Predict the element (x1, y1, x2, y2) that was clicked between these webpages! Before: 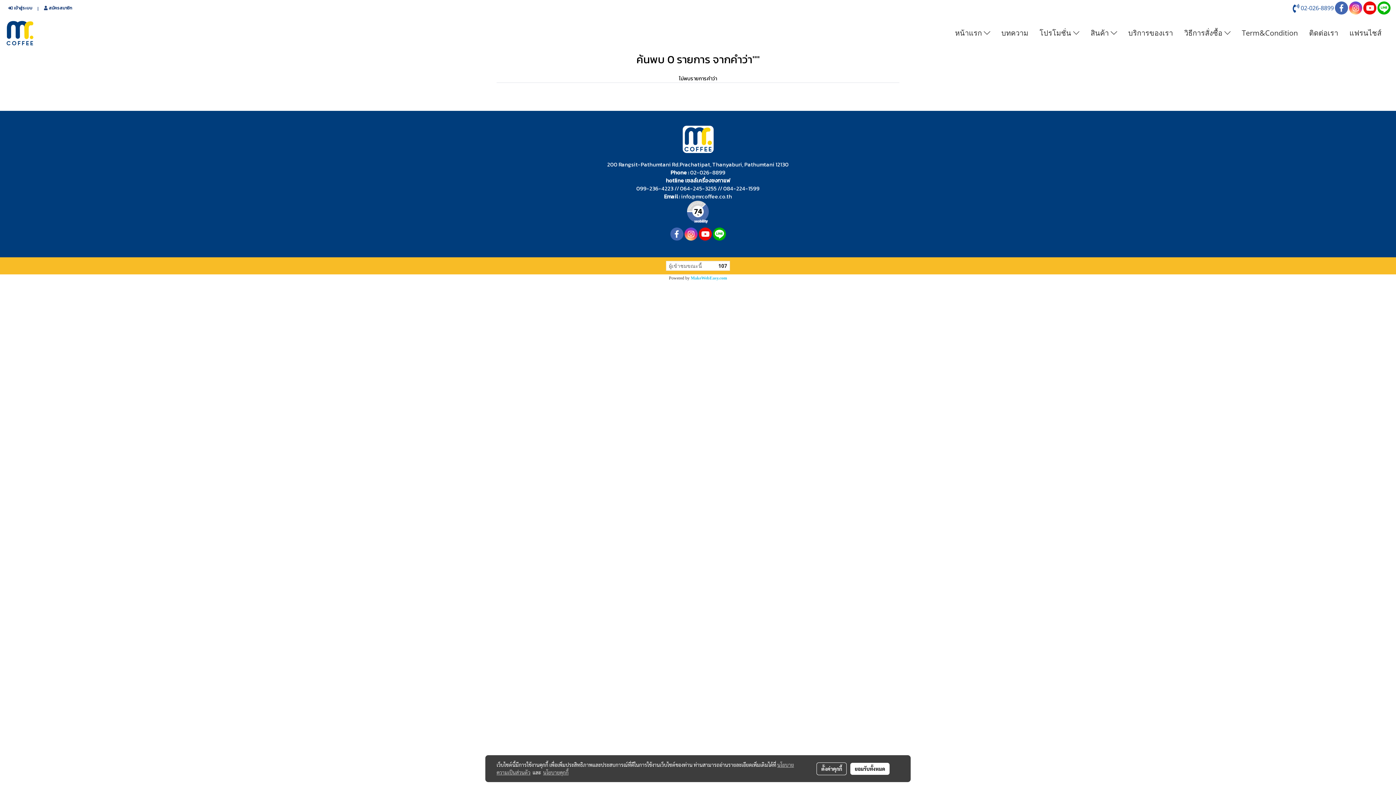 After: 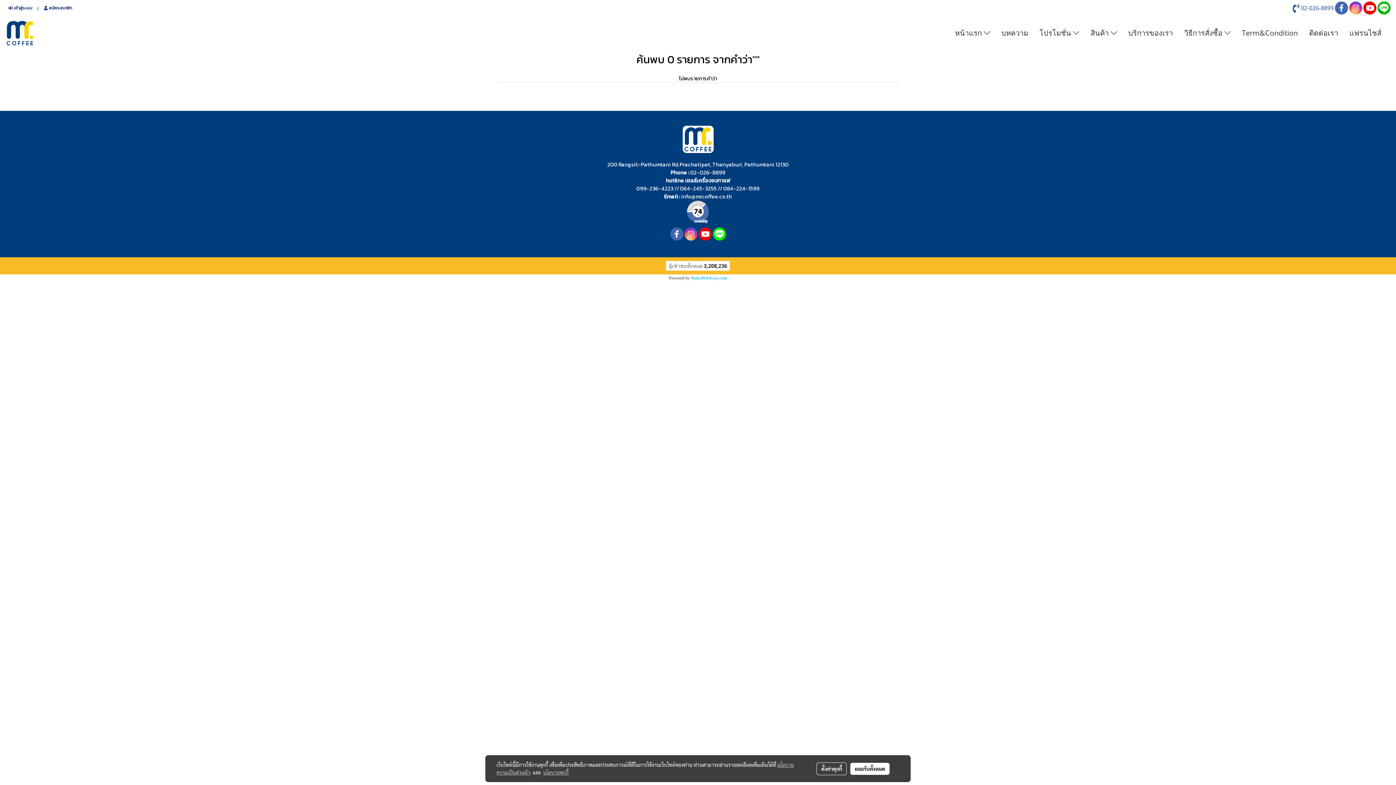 Action: bbox: (712, 227, 726, 240)